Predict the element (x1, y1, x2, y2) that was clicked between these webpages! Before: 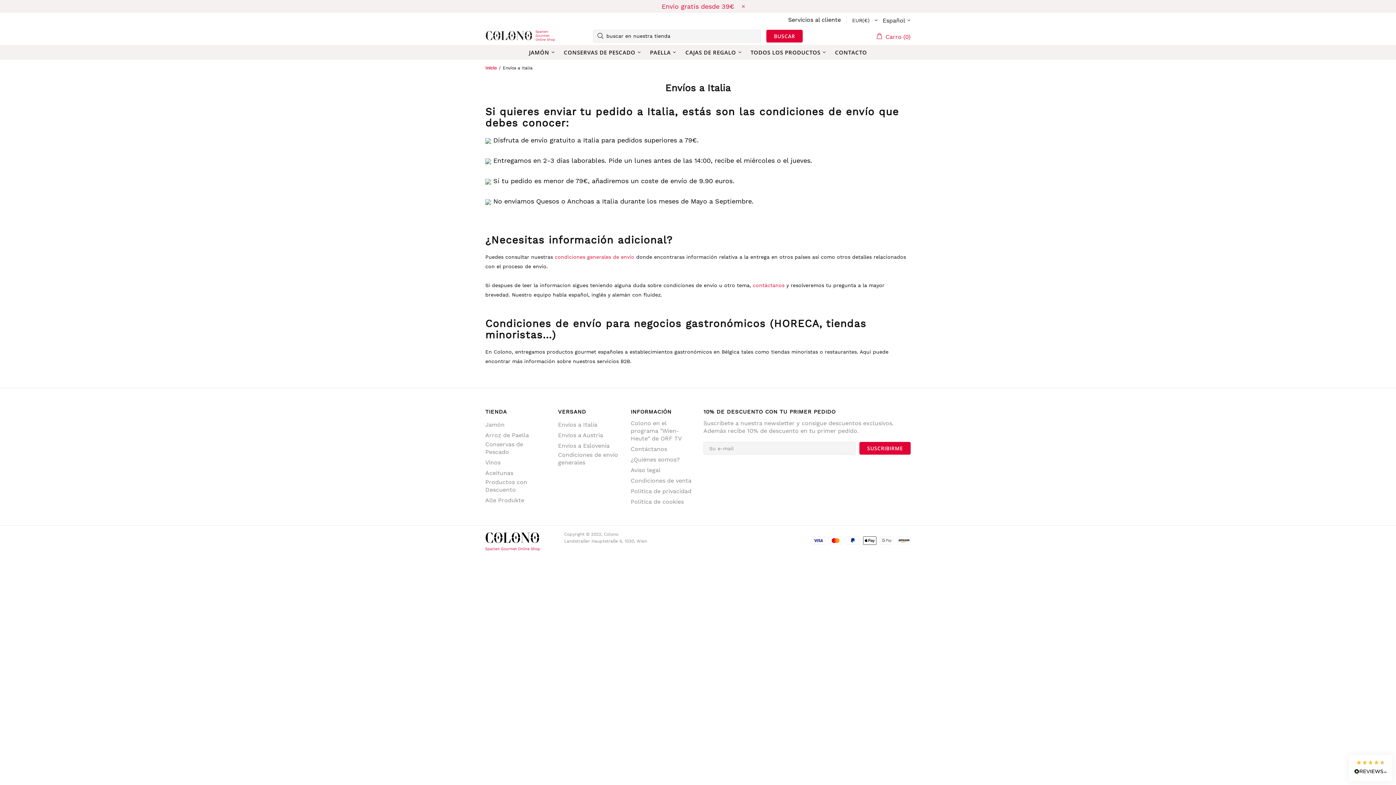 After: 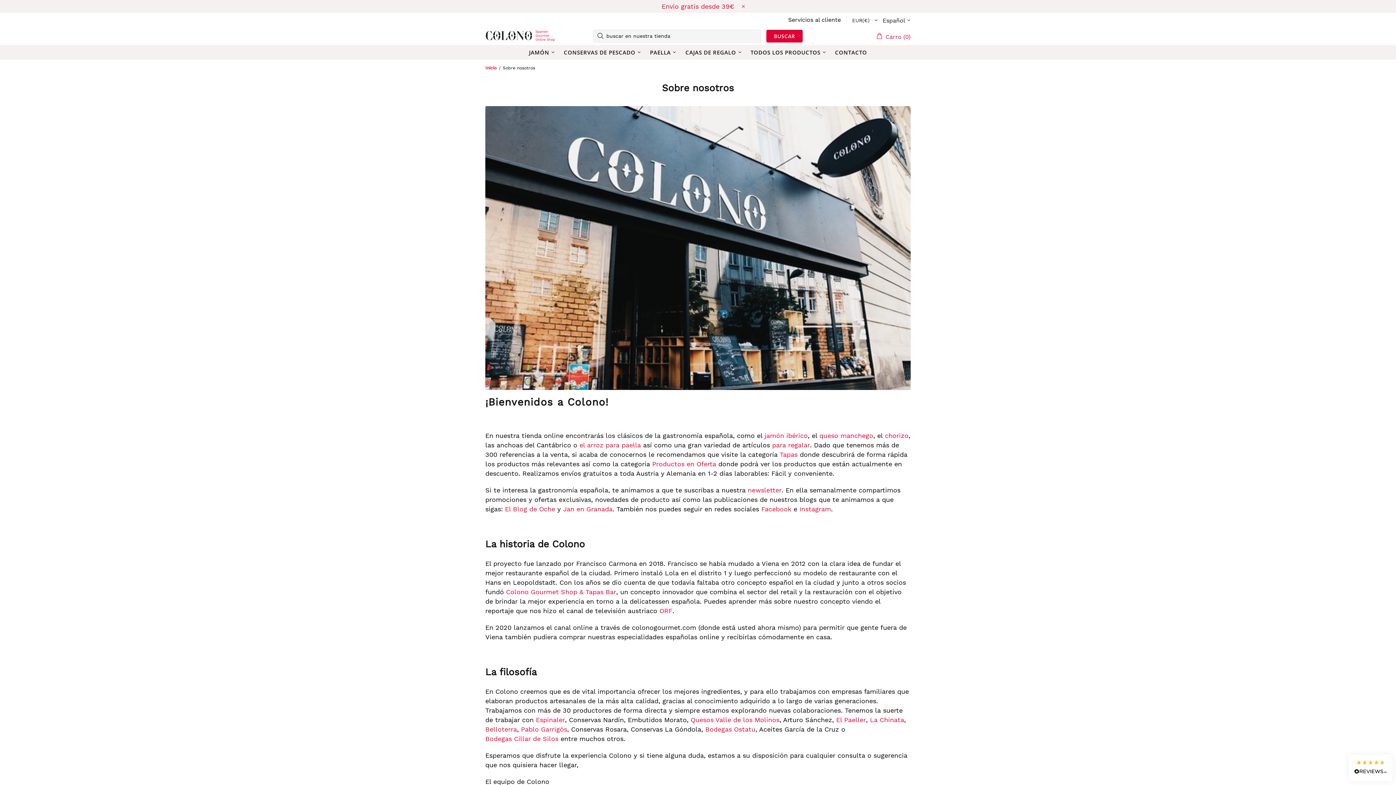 Action: label: ¿Quiénes somos? bbox: (630, 456, 680, 463)